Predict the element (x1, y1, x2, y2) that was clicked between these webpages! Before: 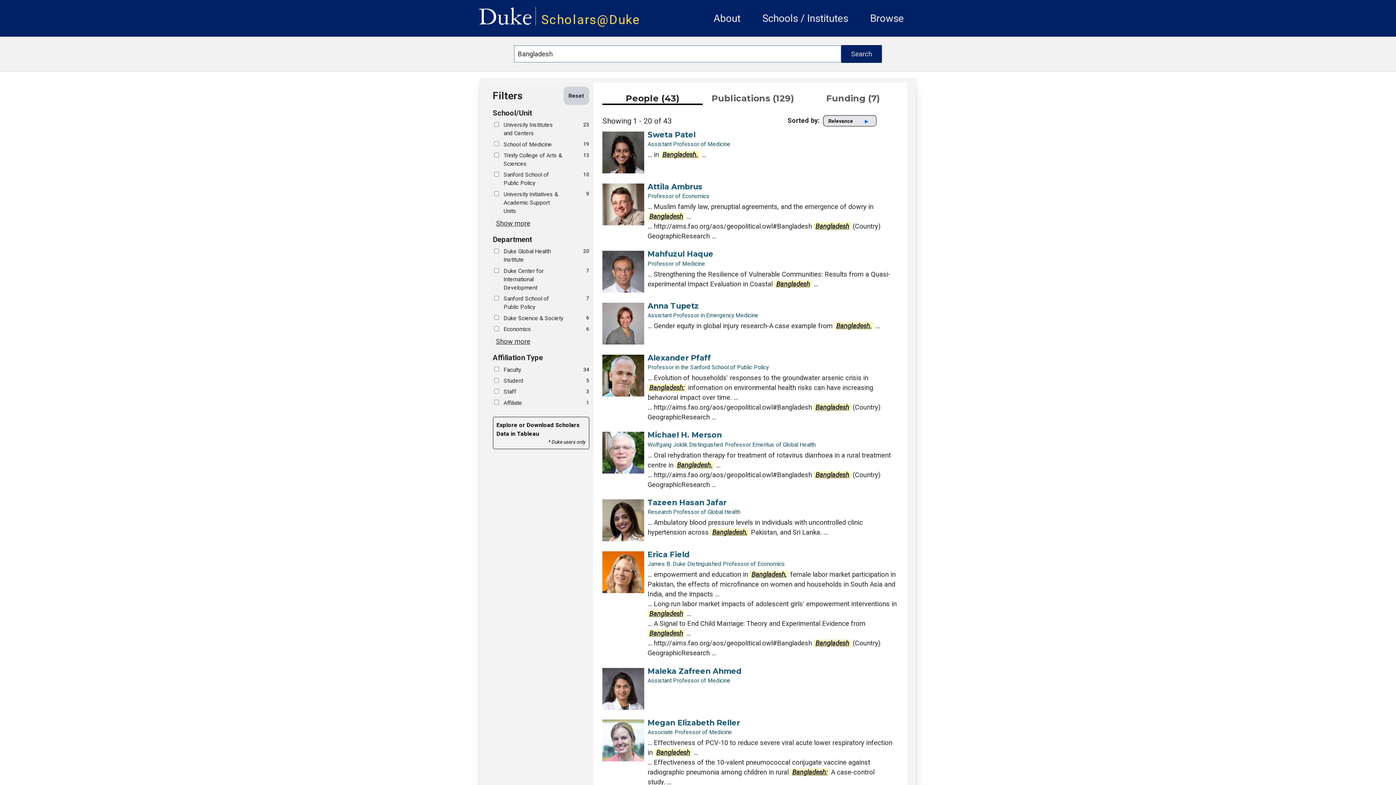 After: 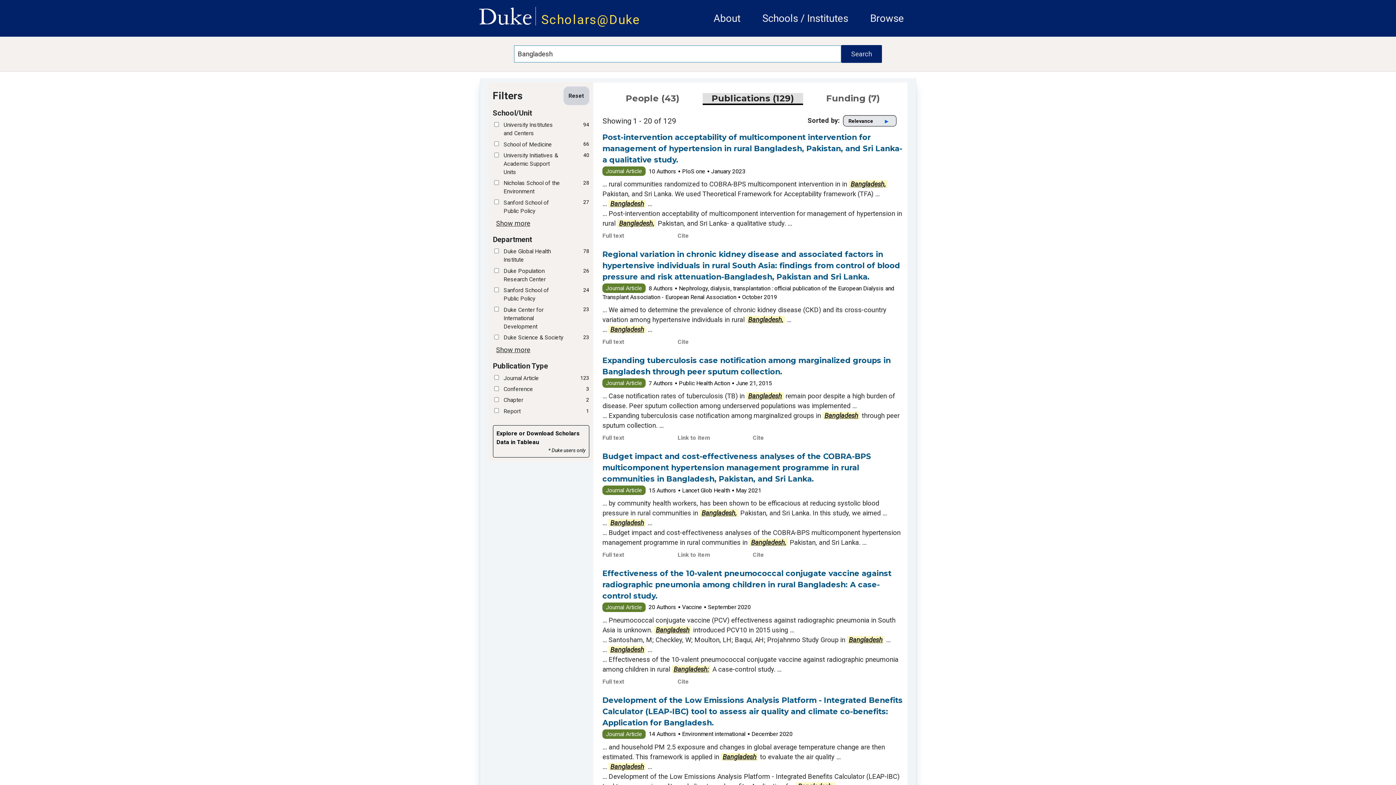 Action: label: Publications (129) bbox: (702, 93, 803, 105)